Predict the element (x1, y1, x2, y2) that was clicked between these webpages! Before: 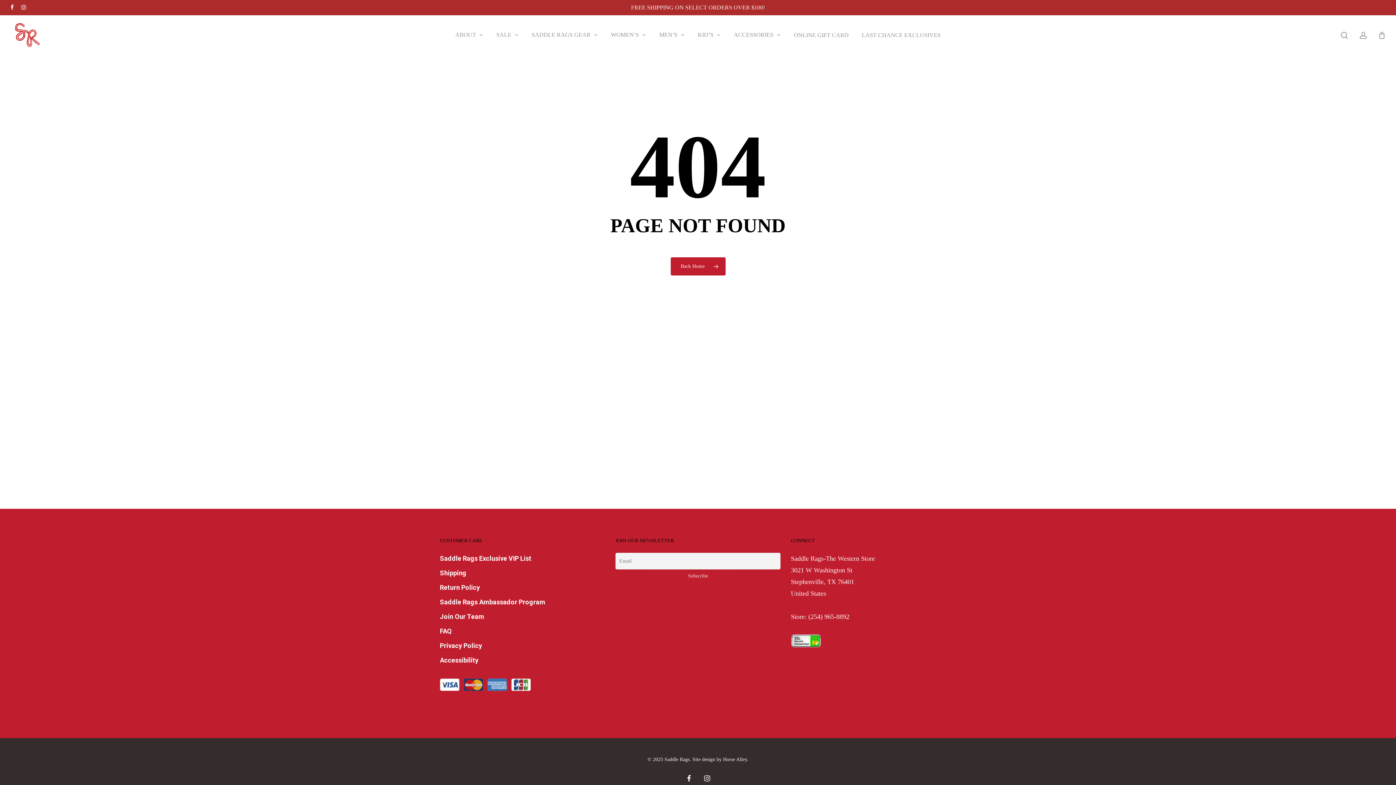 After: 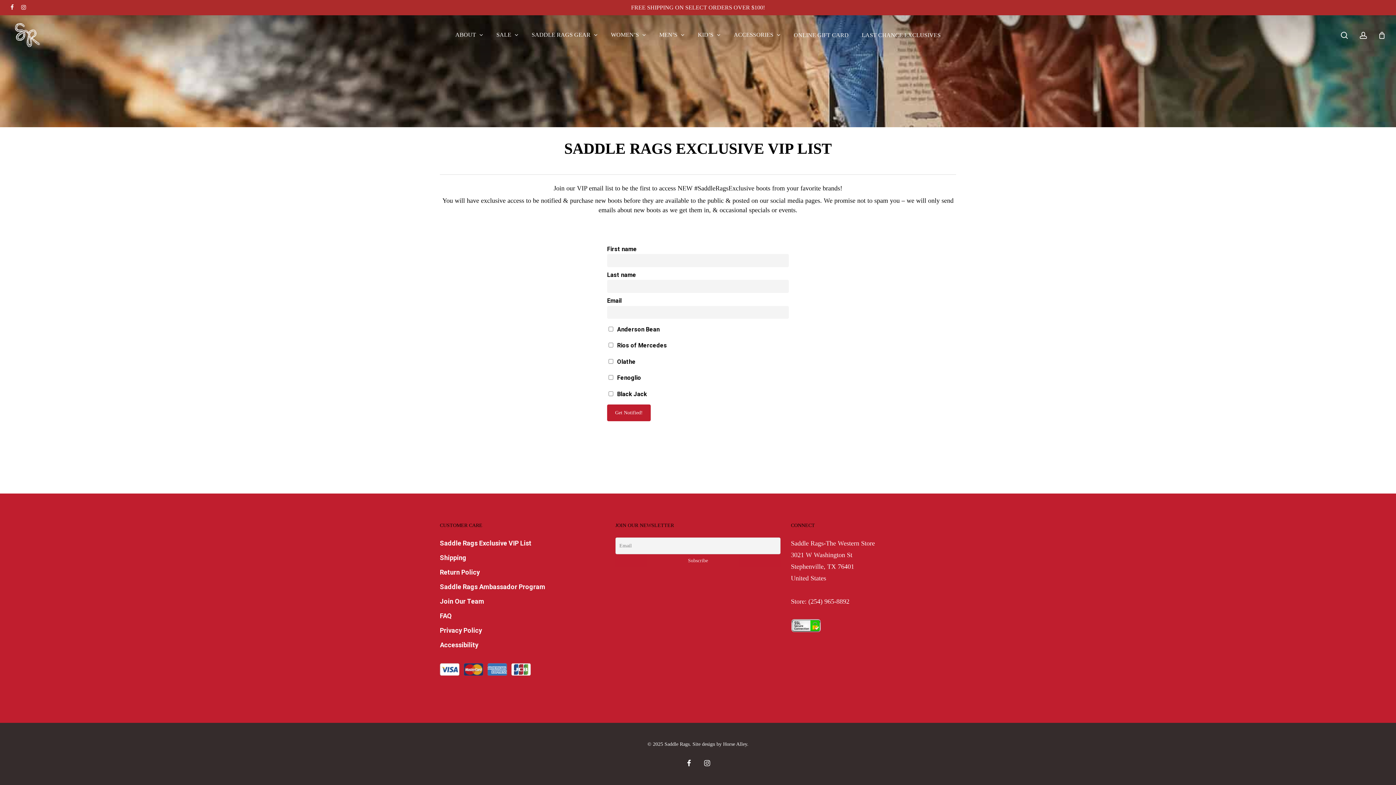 Action: bbox: (440, 554, 531, 562) label: Saddle Rags Exclusive VIP List